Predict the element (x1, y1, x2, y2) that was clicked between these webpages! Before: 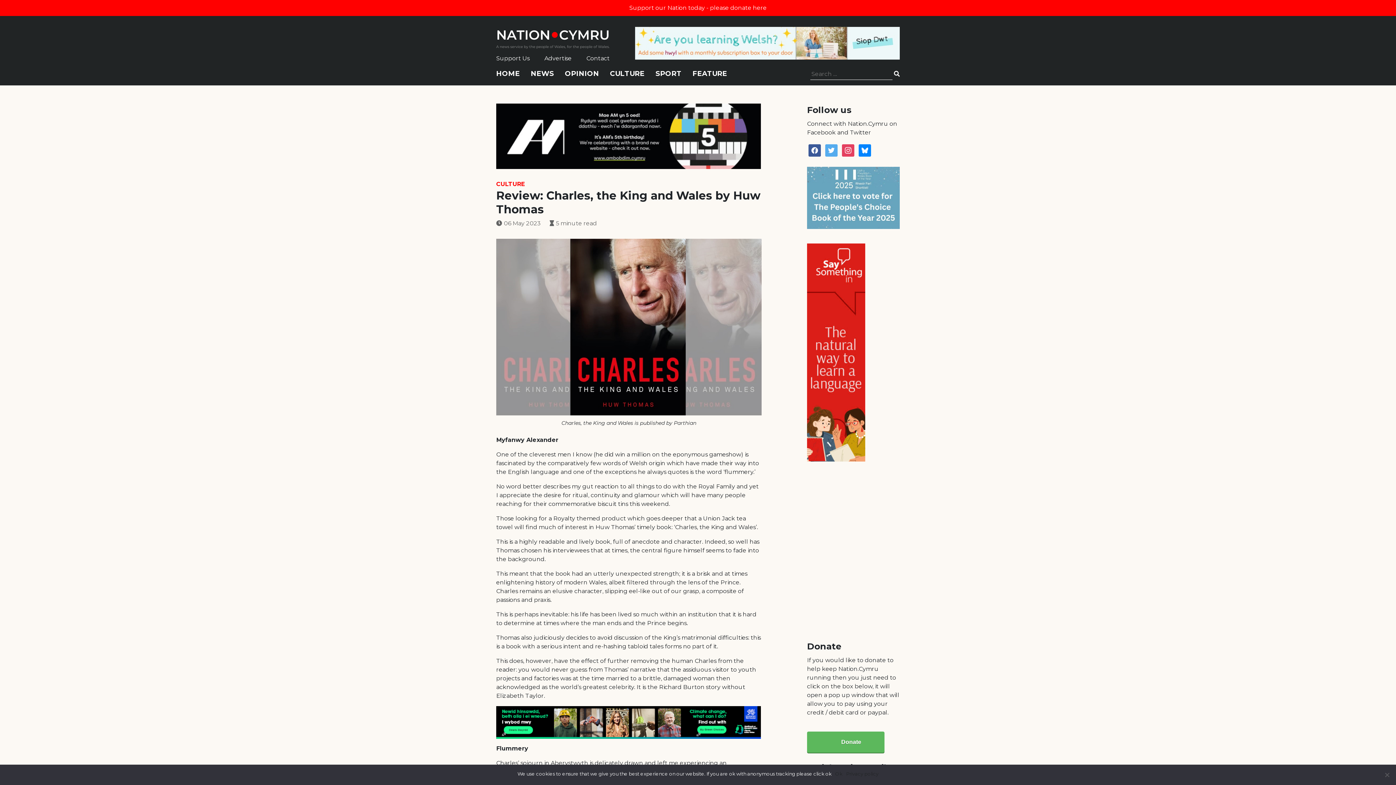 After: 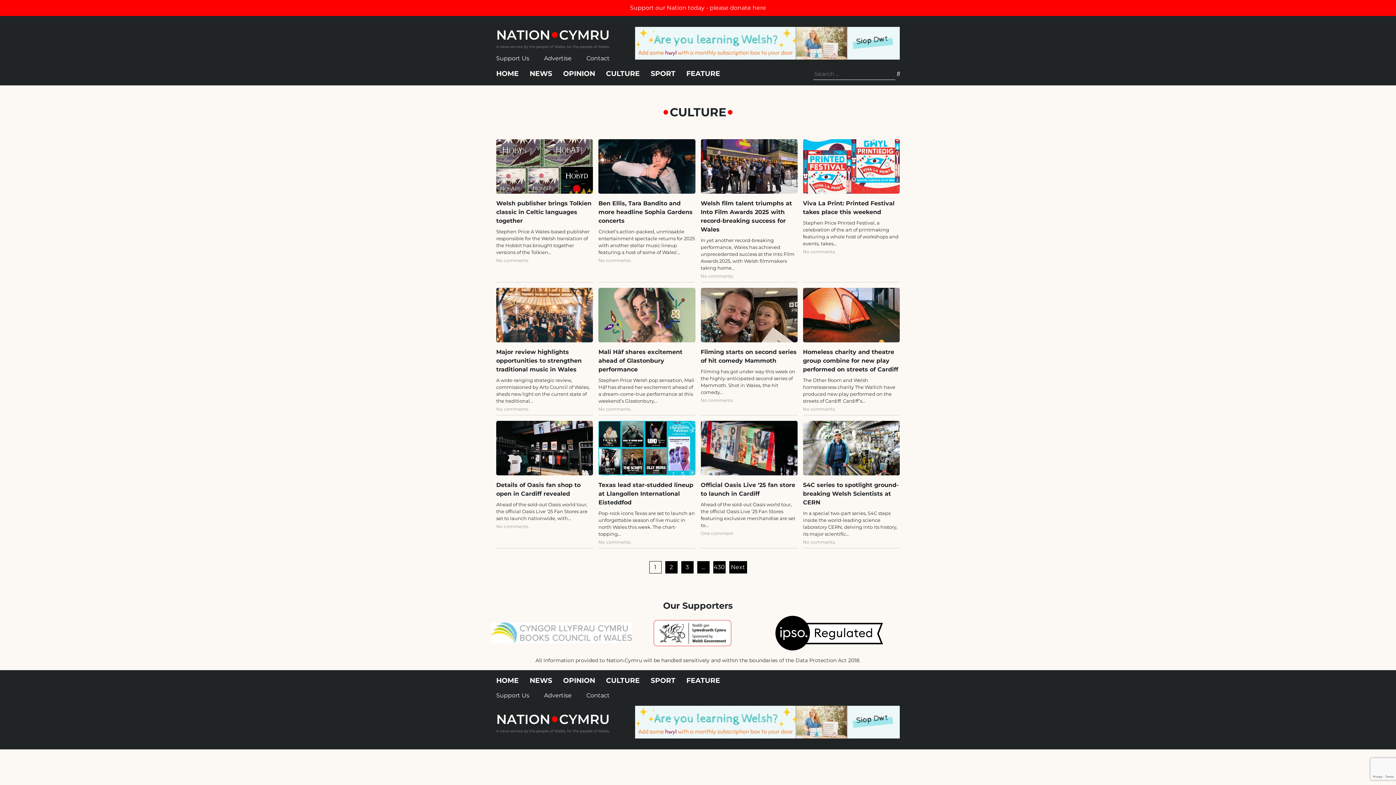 Action: label: CULTURE bbox: (496, 180, 524, 187)